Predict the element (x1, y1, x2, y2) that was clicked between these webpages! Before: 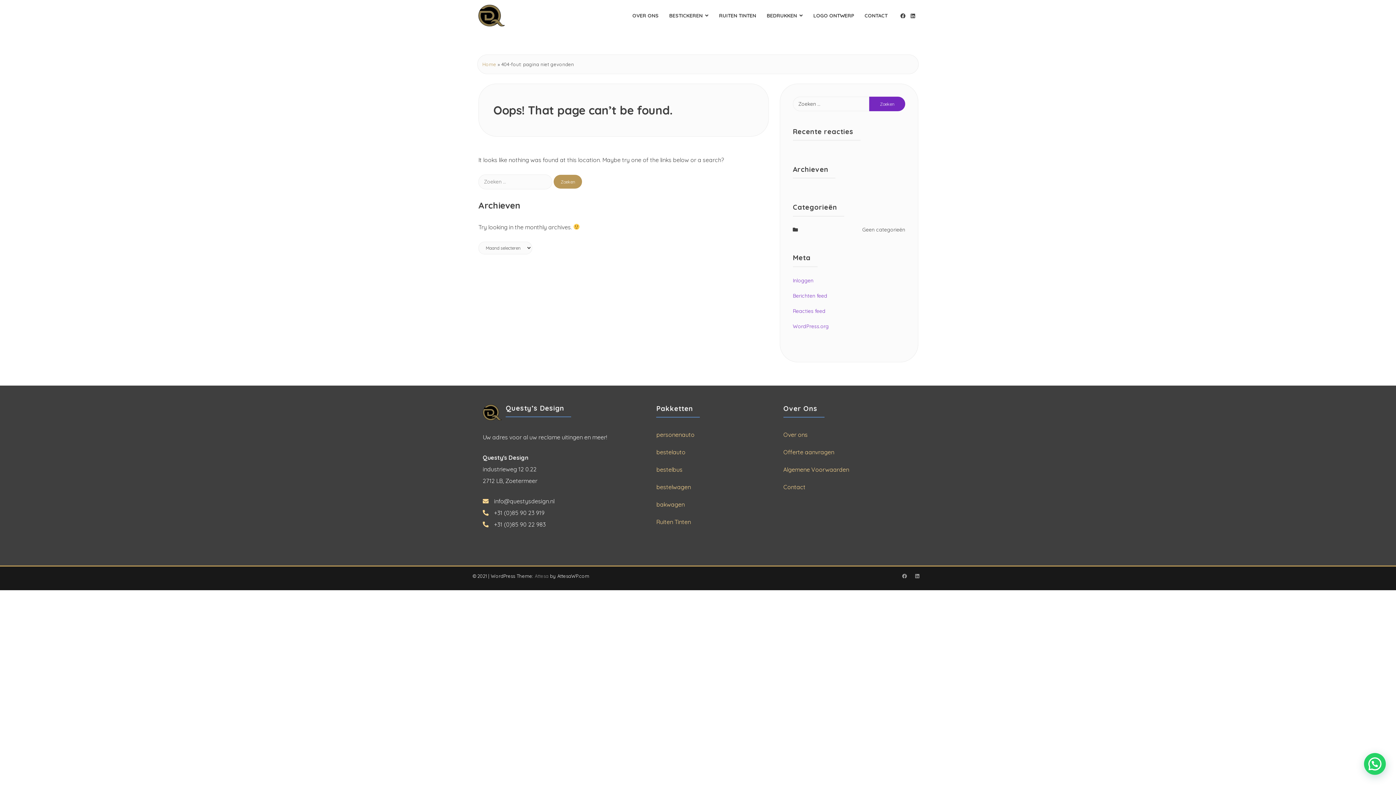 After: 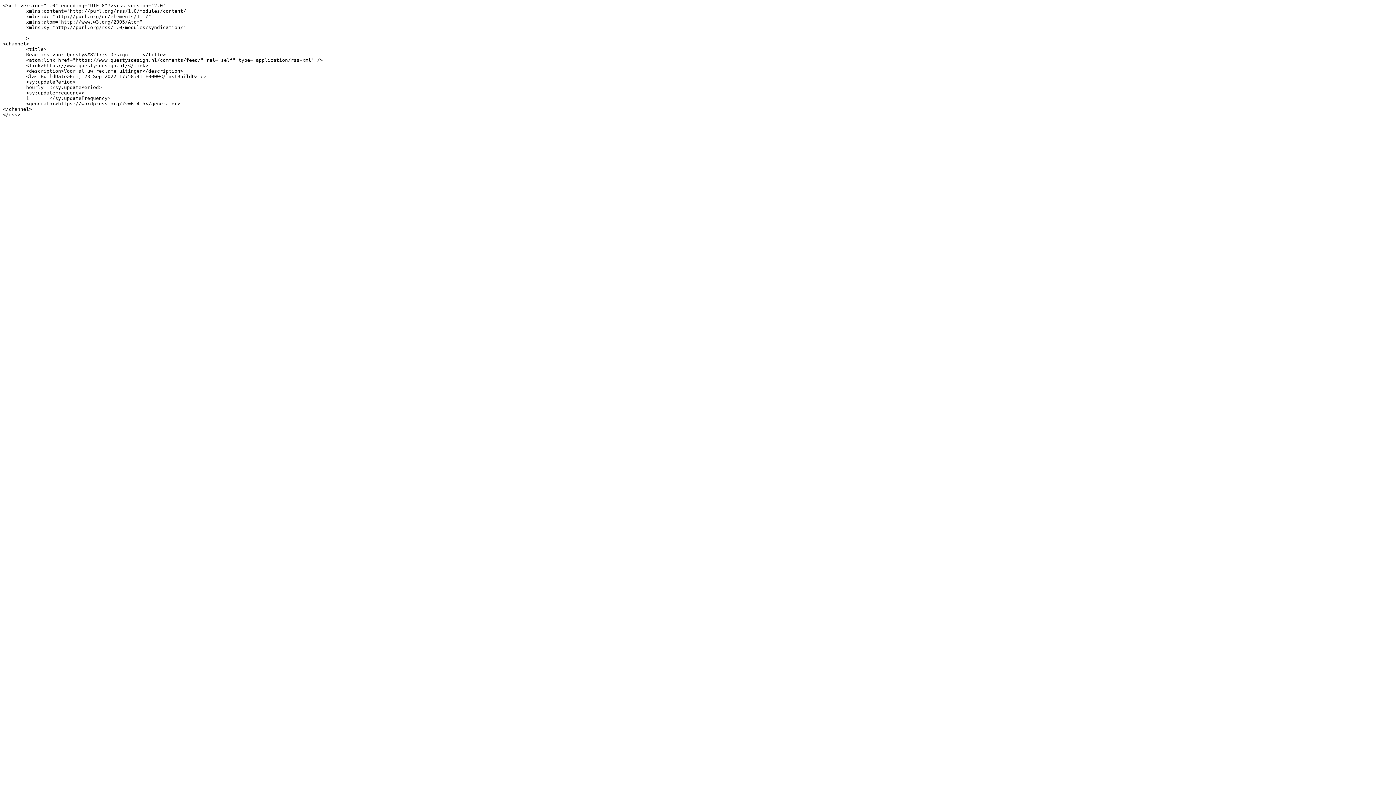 Action: bbox: (793, 307, 825, 314) label: Reacties feed